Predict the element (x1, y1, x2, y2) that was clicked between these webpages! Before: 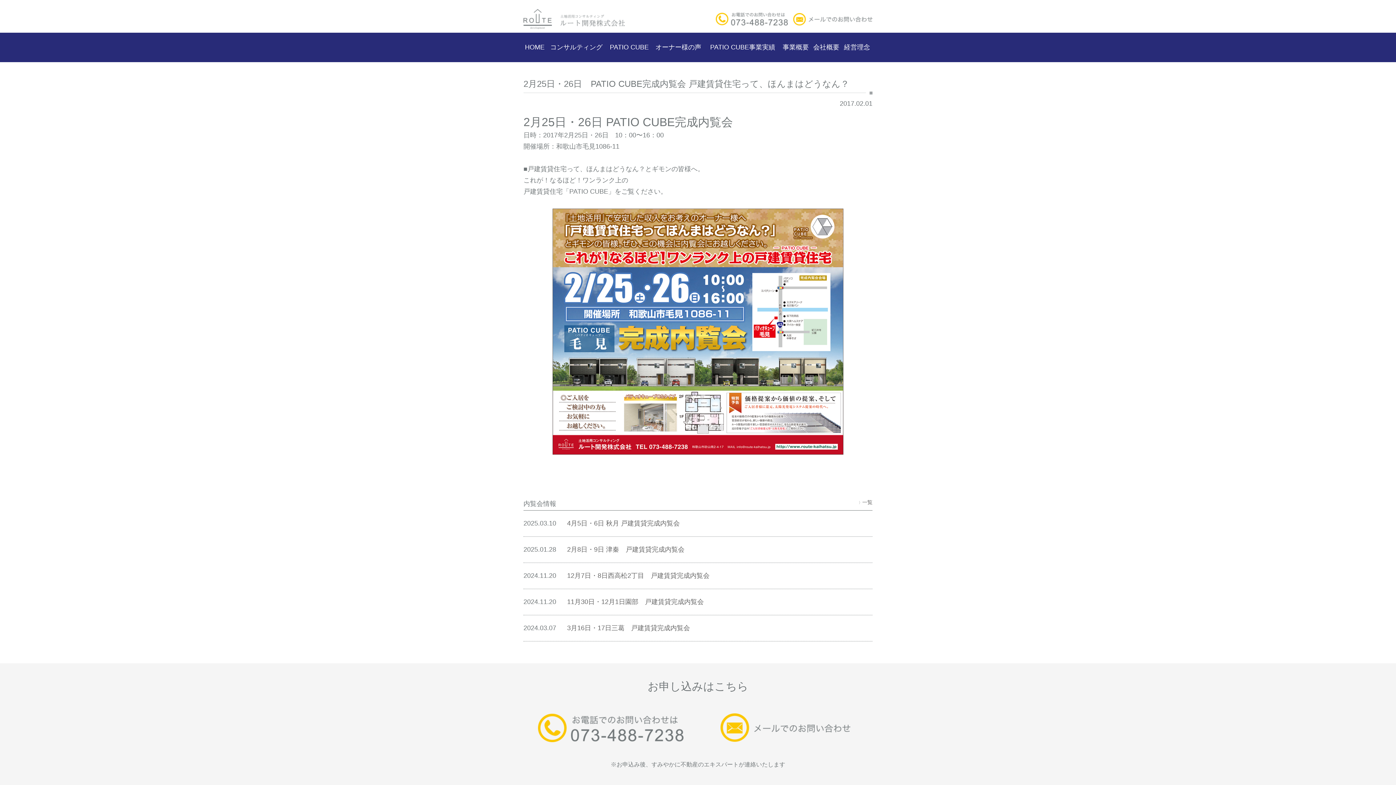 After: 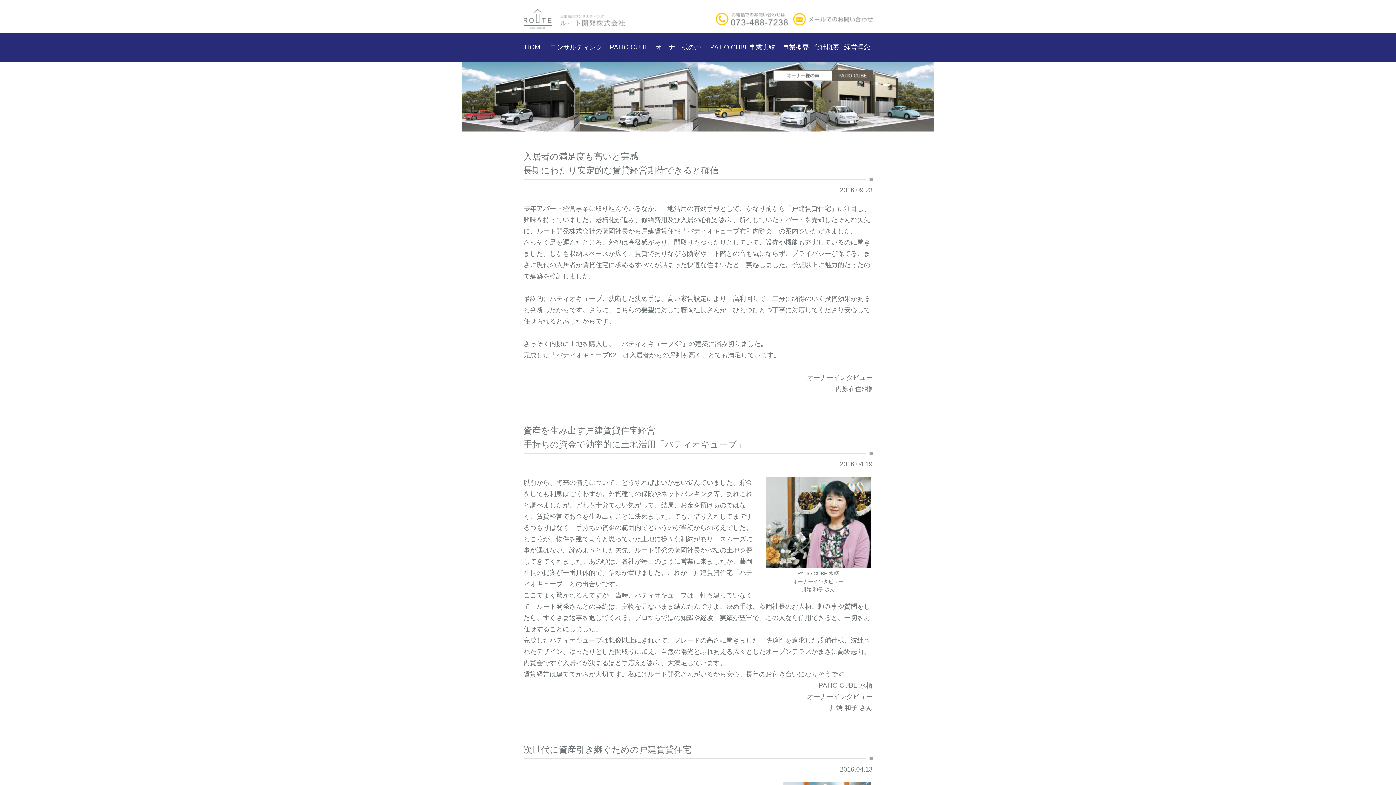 Action: bbox: (652, 32, 705, 62) label: オーナー様の声